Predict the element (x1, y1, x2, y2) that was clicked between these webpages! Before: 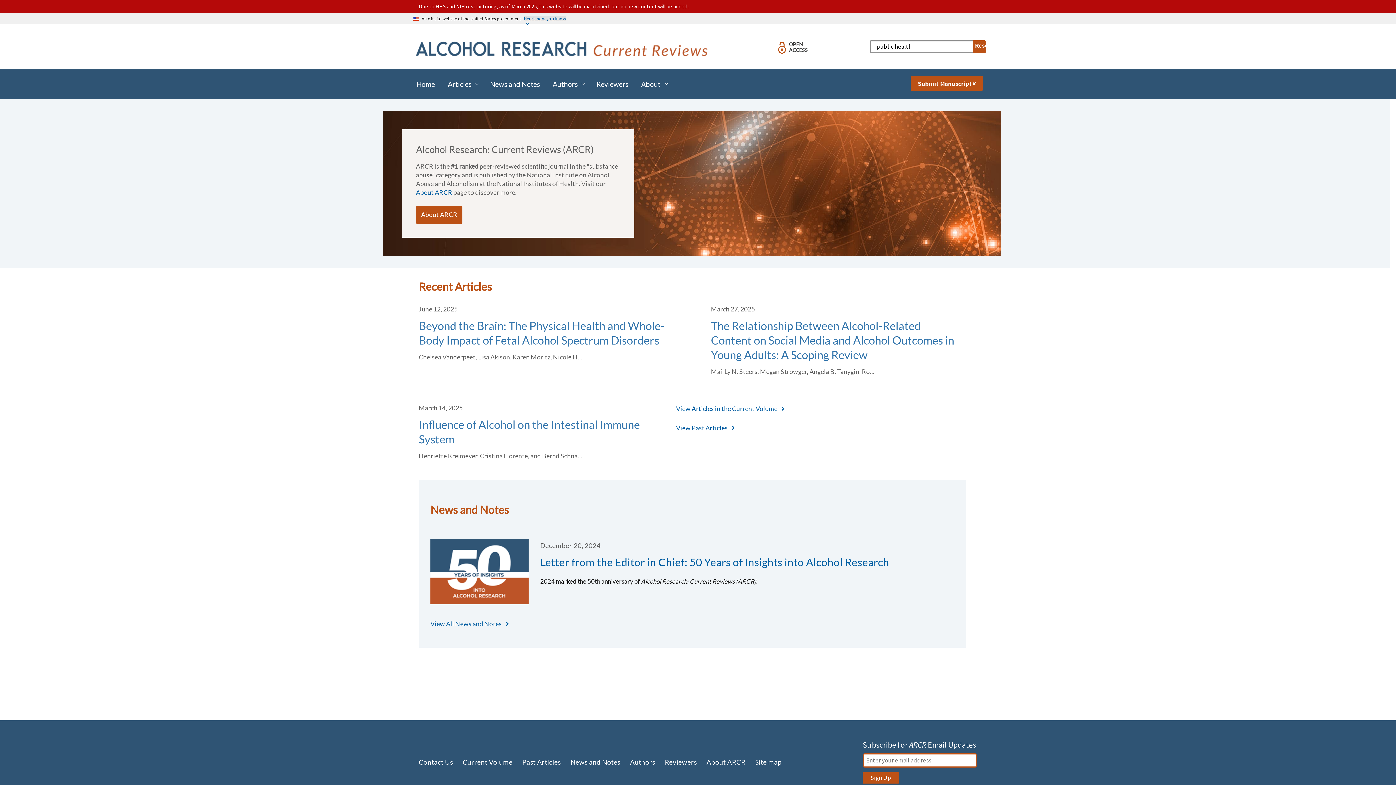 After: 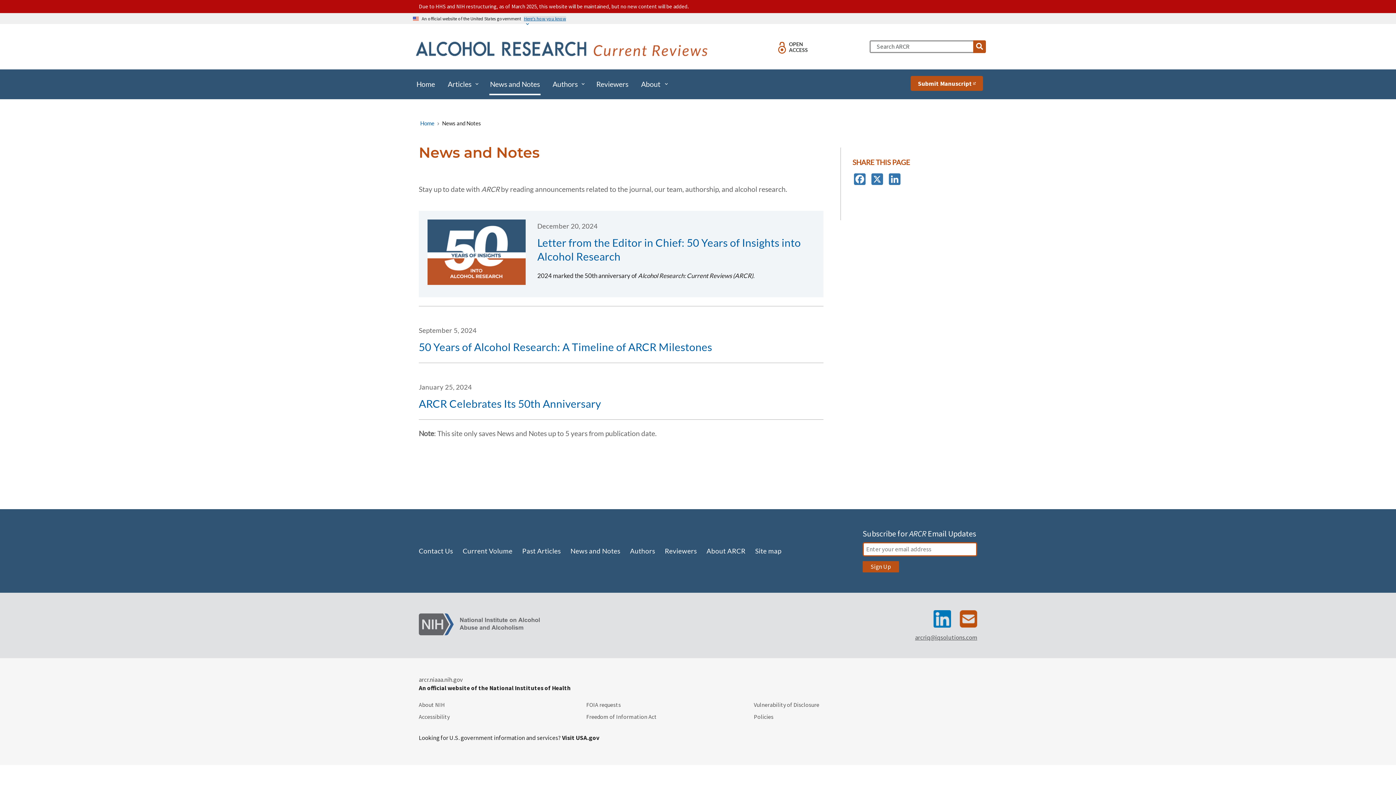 Action: bbox: (430, 620, 509, 628) label: View All News and Notes 